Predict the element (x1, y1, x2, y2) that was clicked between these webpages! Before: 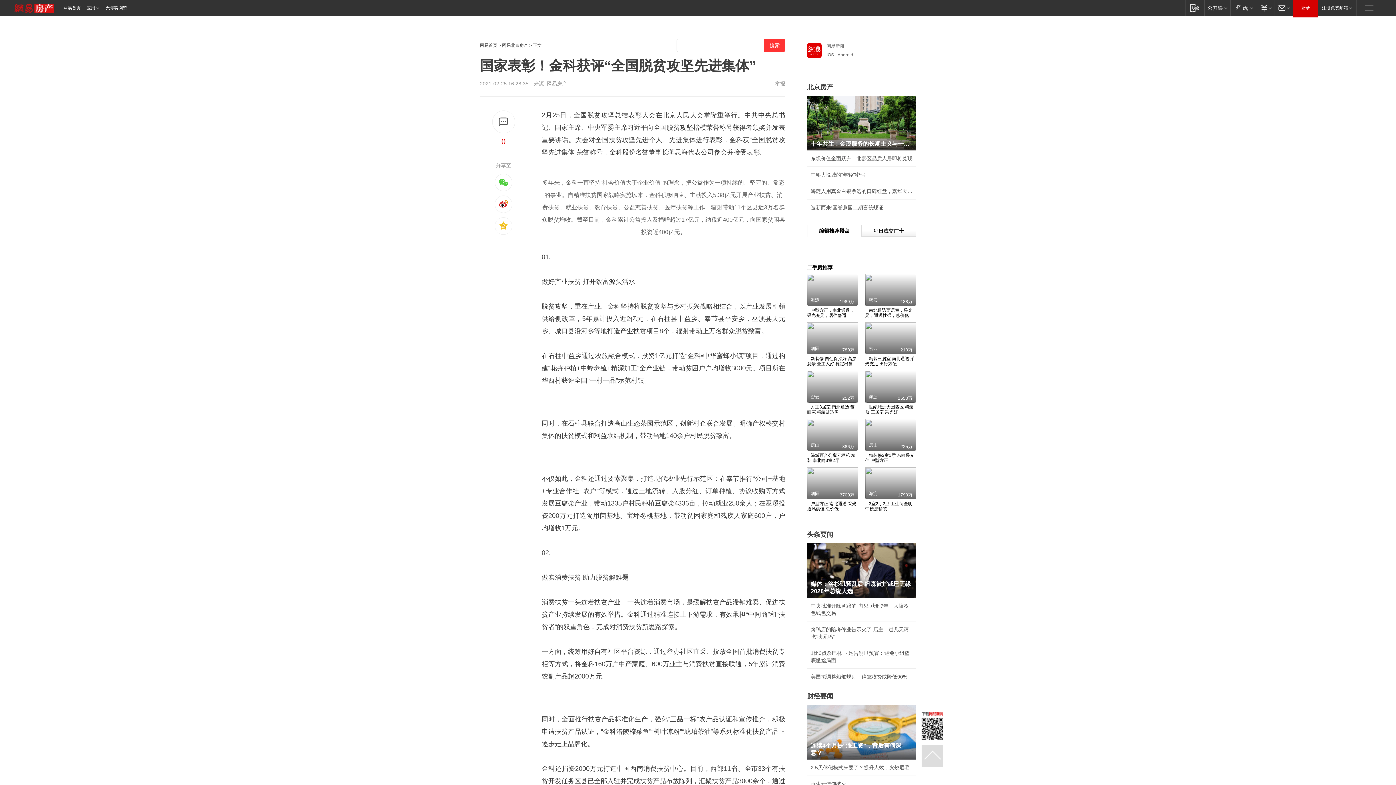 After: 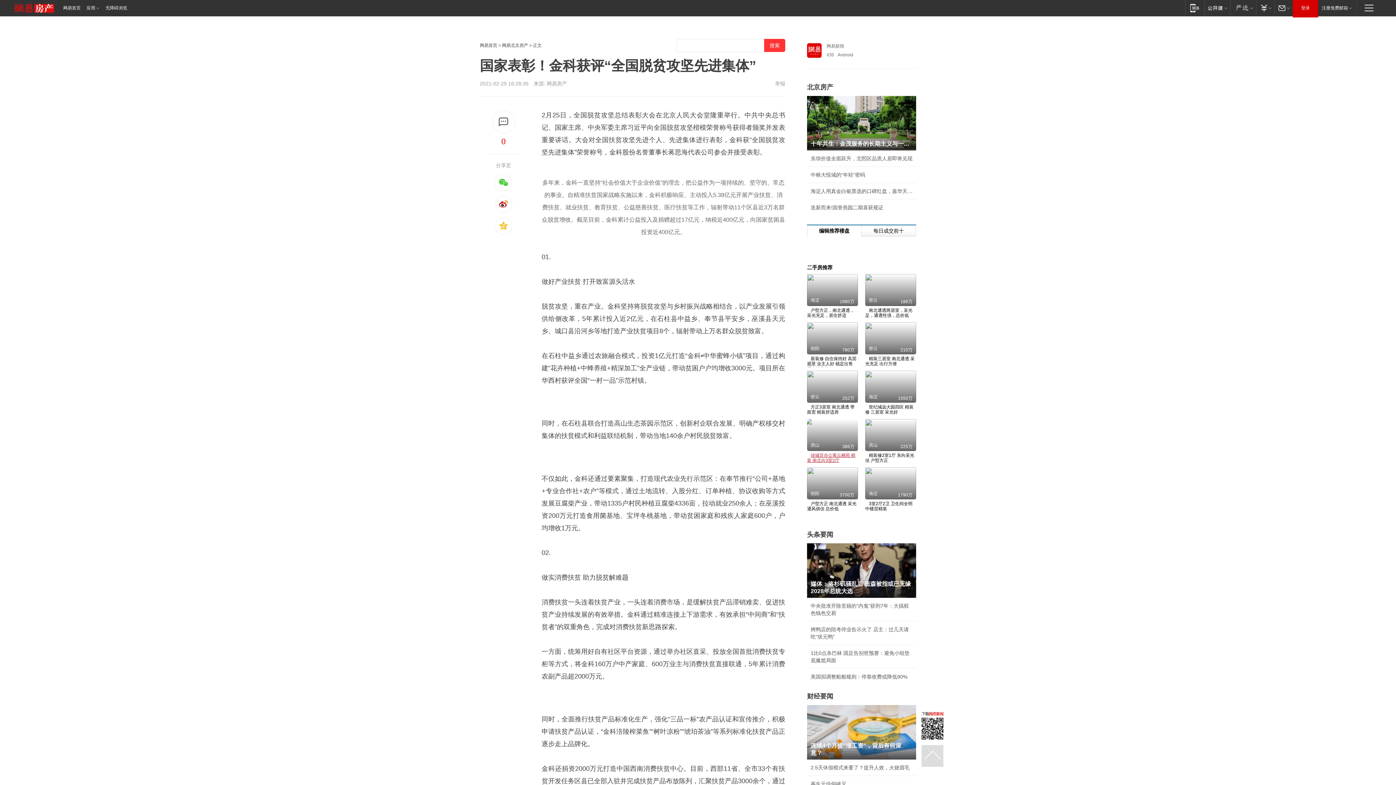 Action: bbox: (807, 419, 858, 463) label: 绿城百合公寓云栖苑 精装 南北向3室2厅

房山

386万